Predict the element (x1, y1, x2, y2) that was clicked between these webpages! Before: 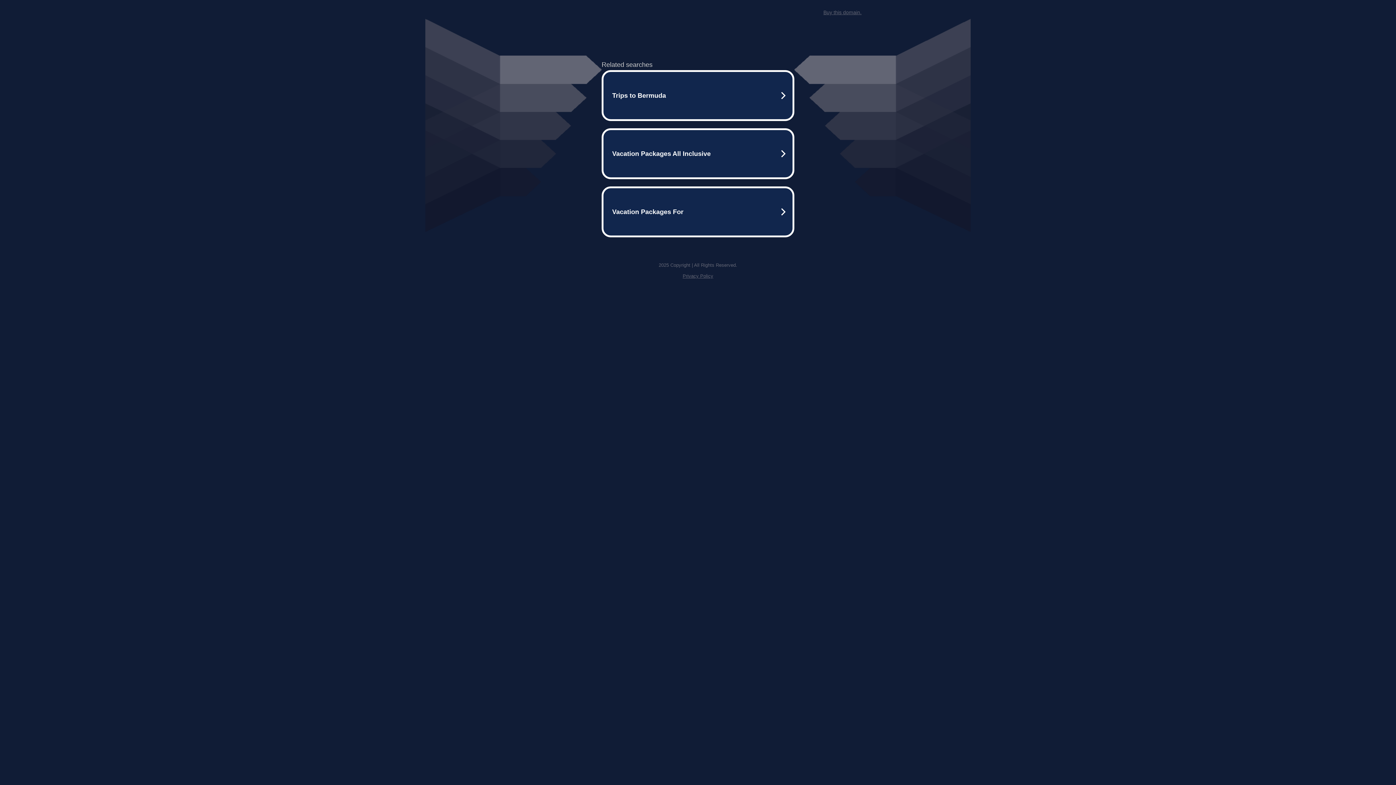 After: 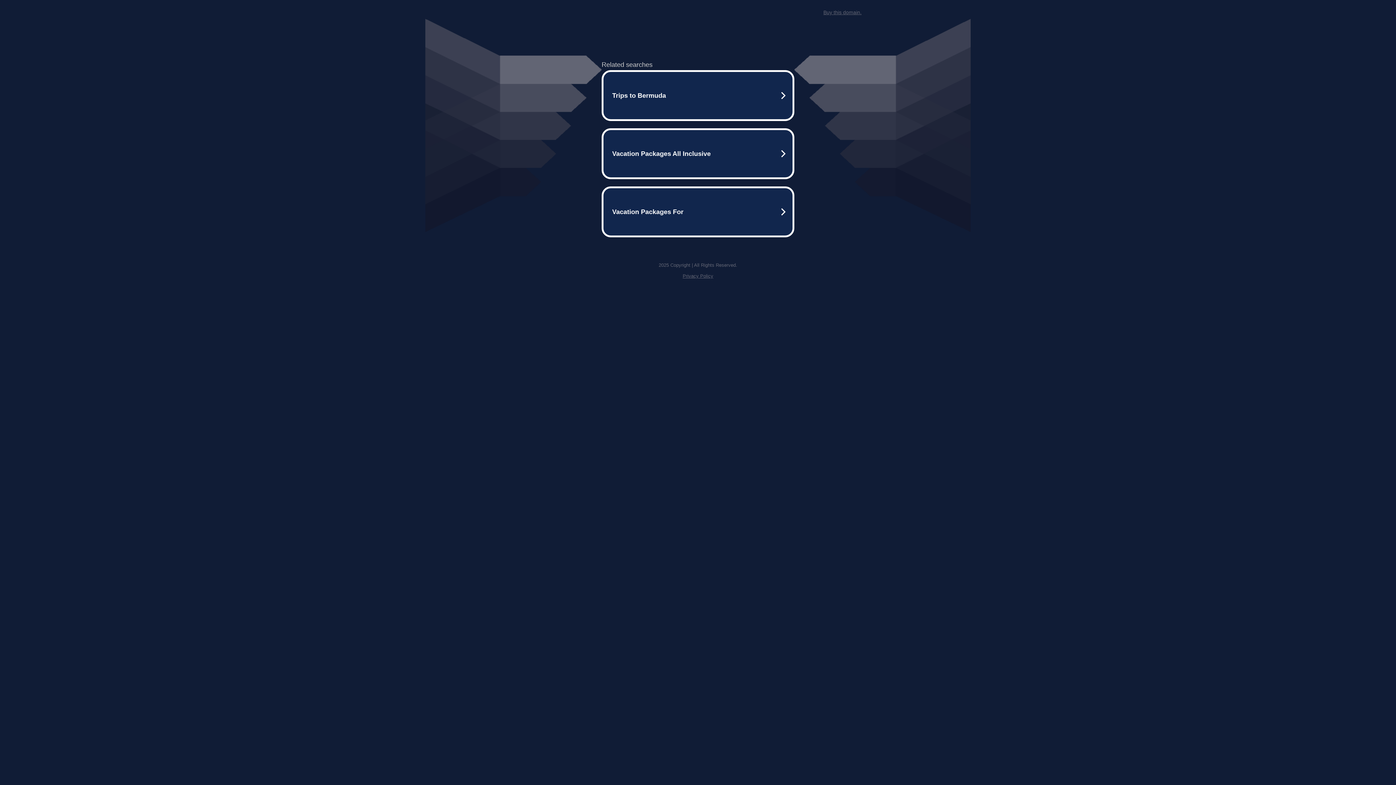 Action: label: Privacy Policy bbox: (682, 273, 713, 278)